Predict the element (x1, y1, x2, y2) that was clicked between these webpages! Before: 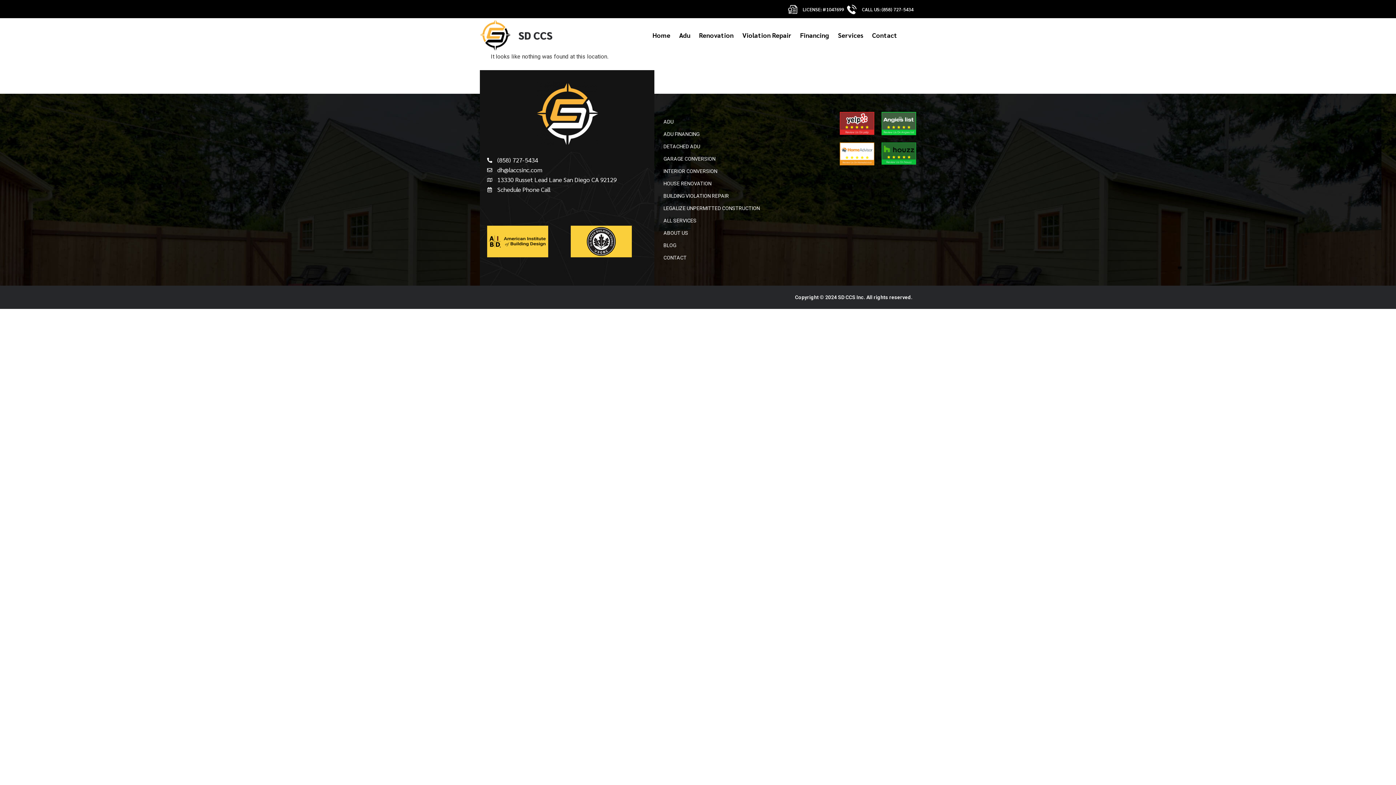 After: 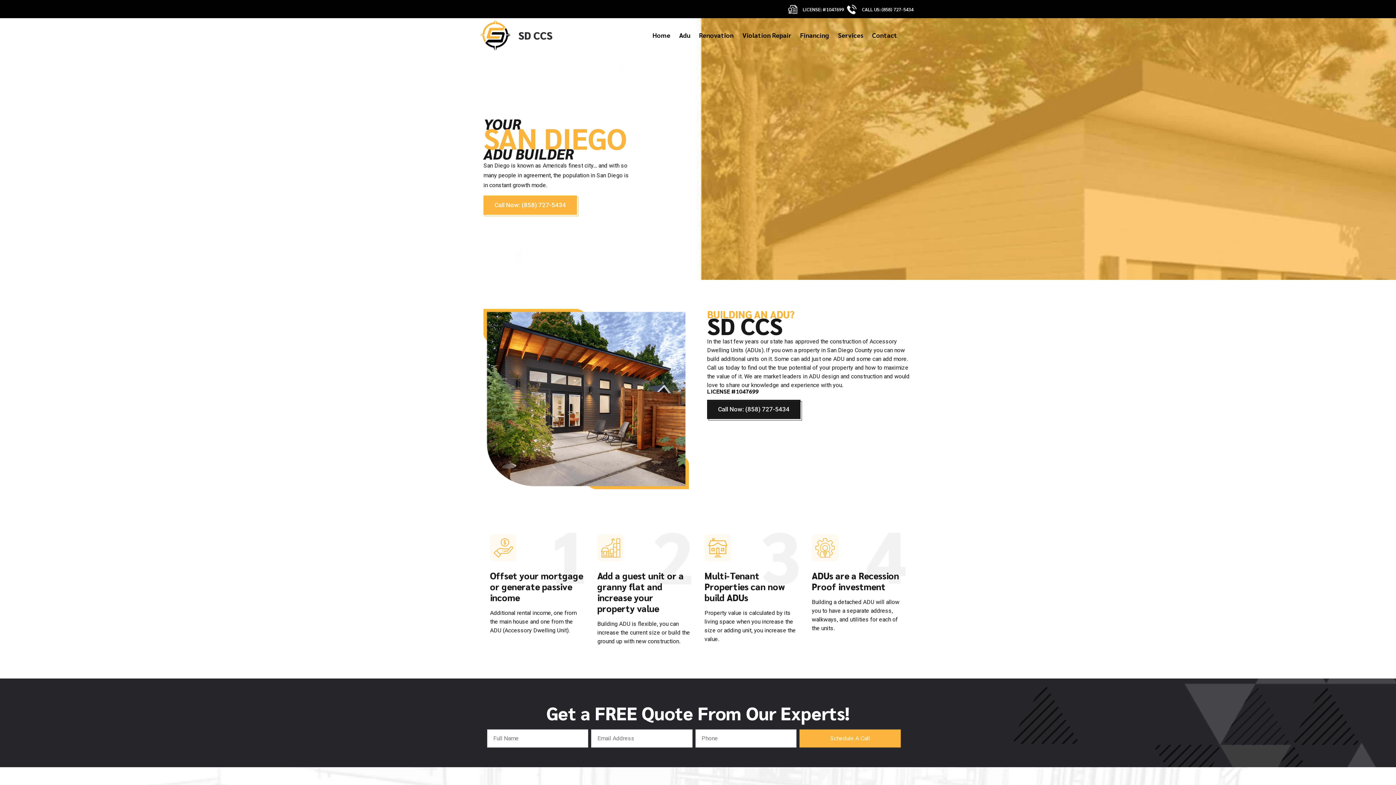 Action: label: Adu bbox: (674, 22, 694, 48)